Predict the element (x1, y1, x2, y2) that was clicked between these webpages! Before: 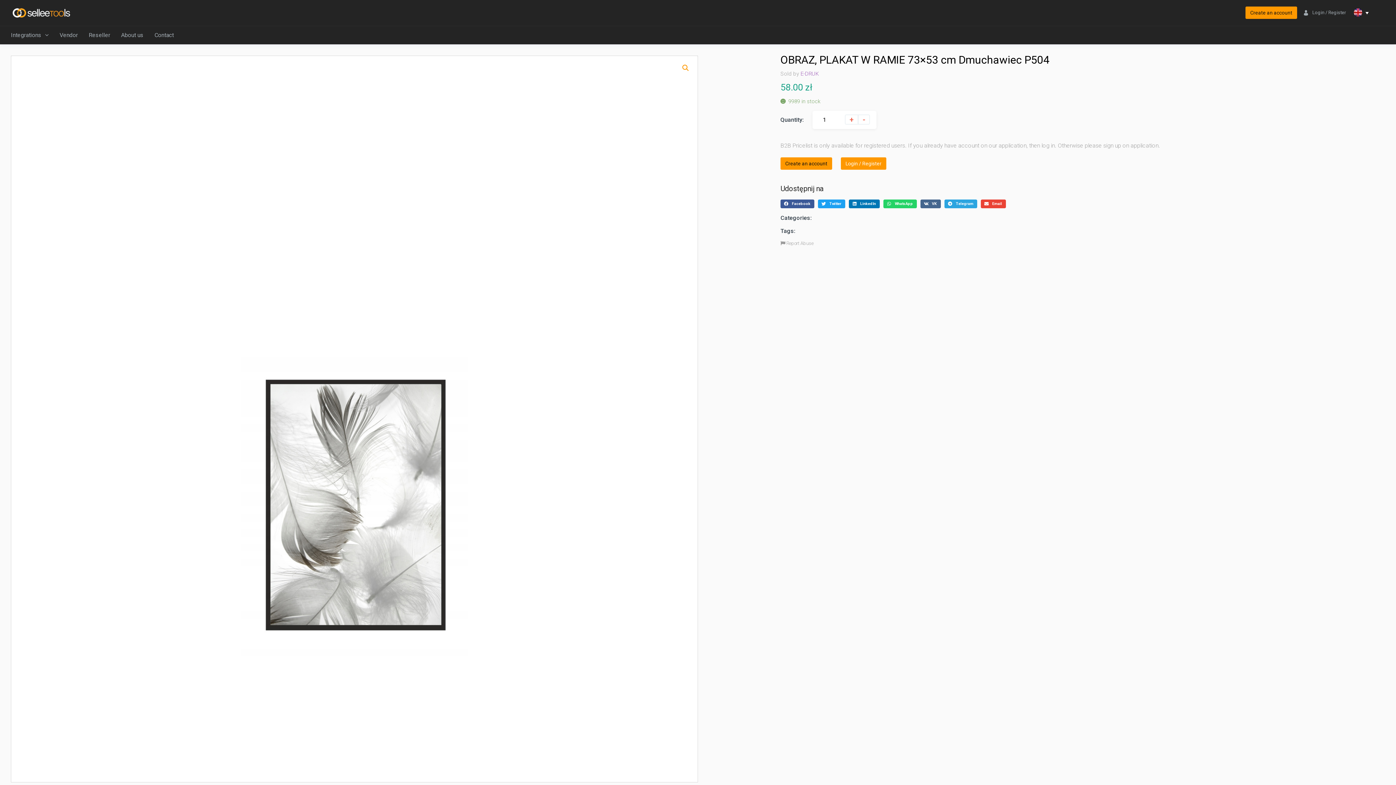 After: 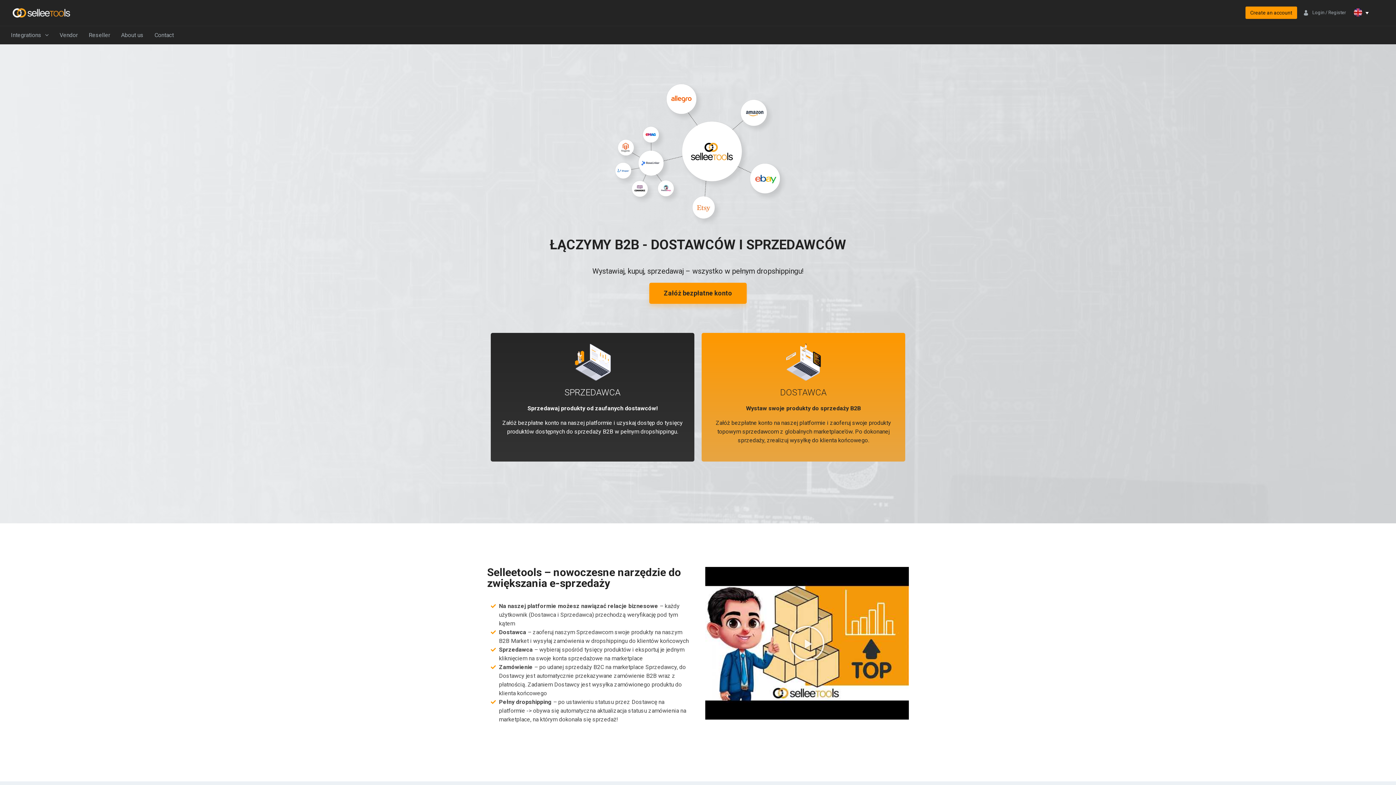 Action: bbox: (10, 0, 73, 25)